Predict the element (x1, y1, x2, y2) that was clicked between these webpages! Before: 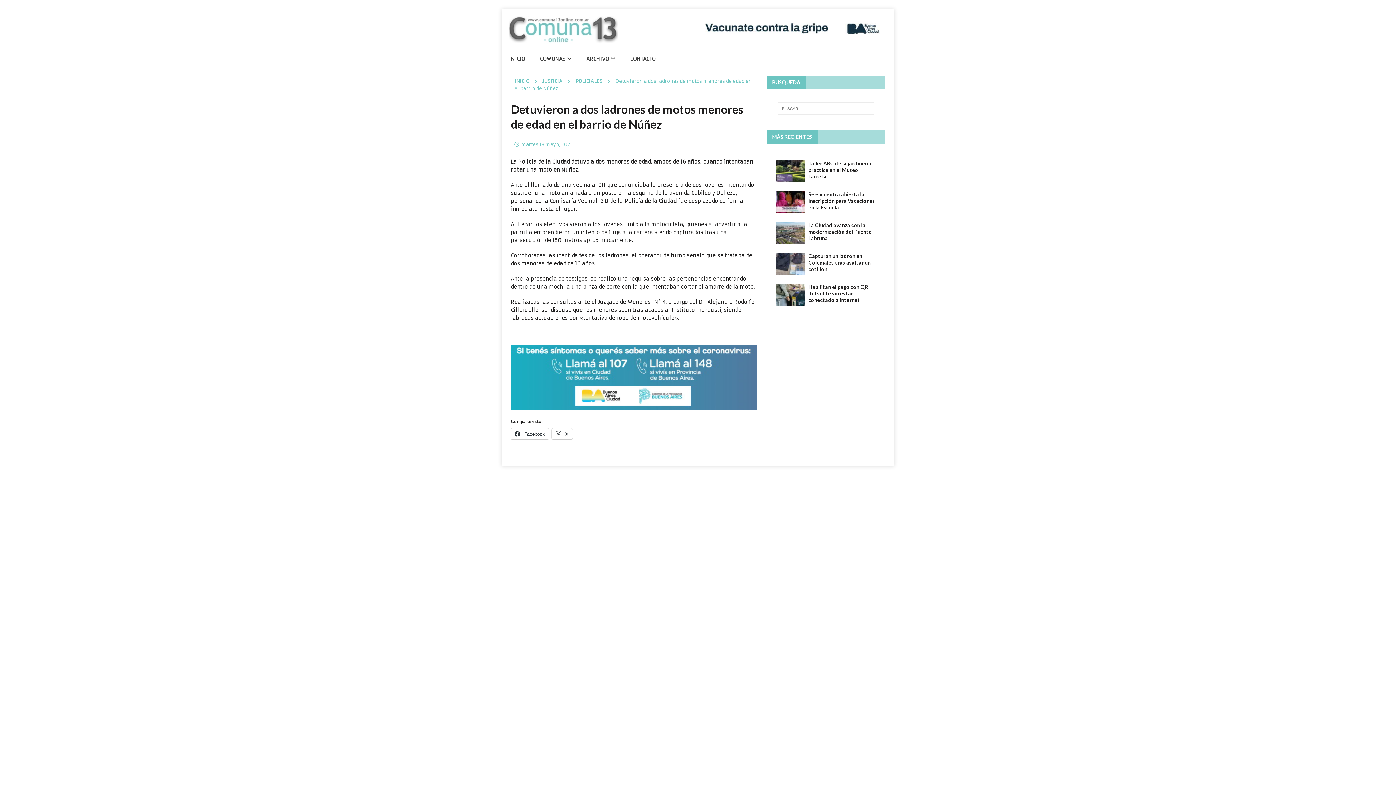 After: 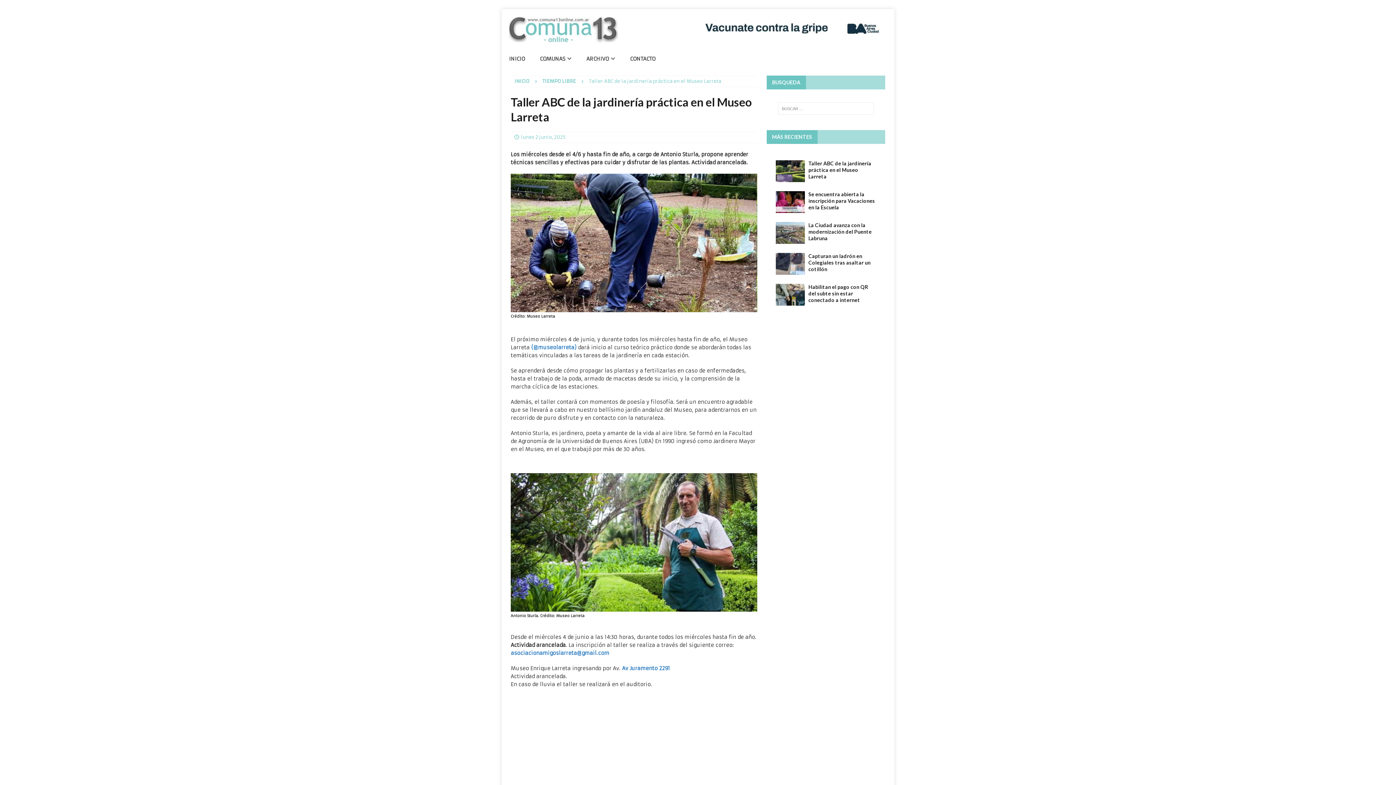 Action: bbox: (775, 160, 805, 182)